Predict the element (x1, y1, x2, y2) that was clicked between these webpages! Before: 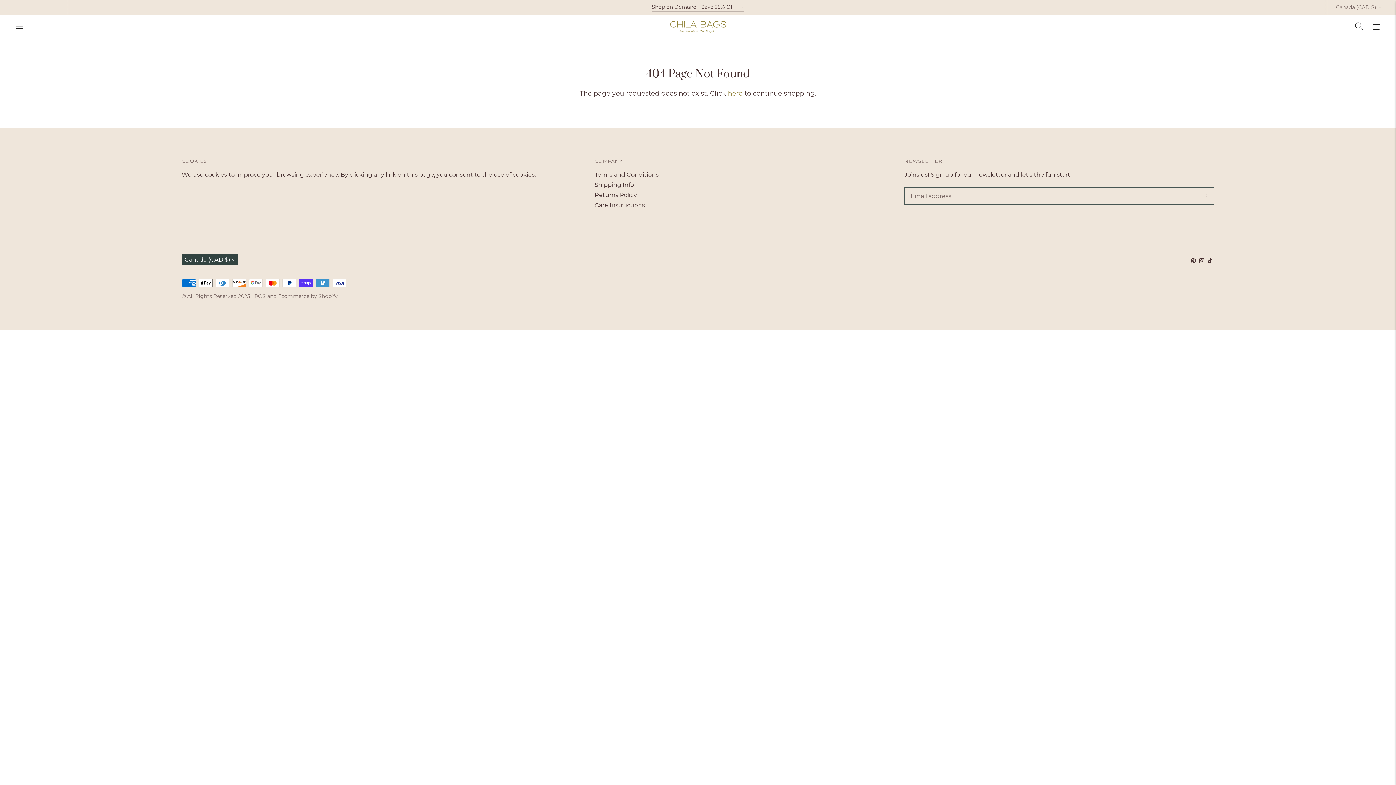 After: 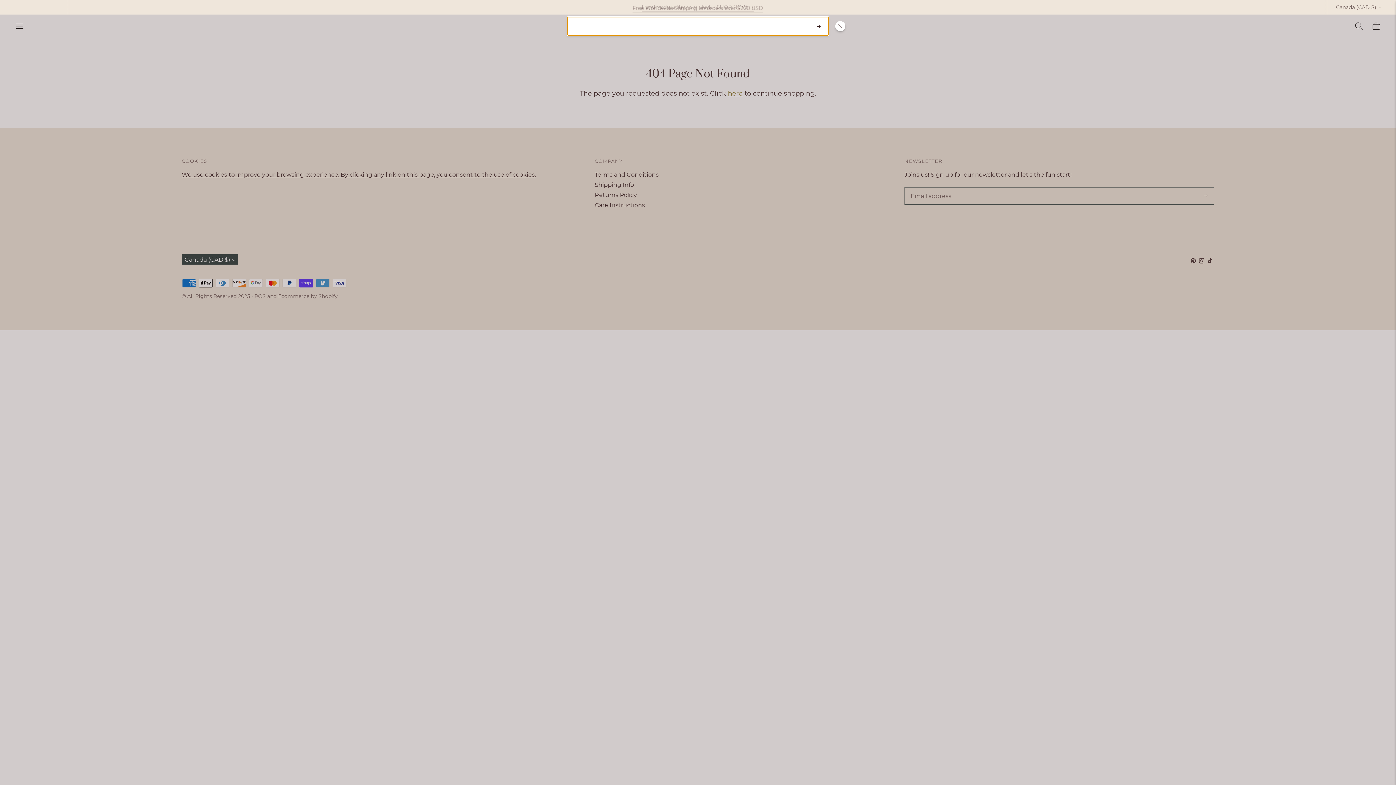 Action: label: Open quick search bbox: (1354, 18, 1364, 34)